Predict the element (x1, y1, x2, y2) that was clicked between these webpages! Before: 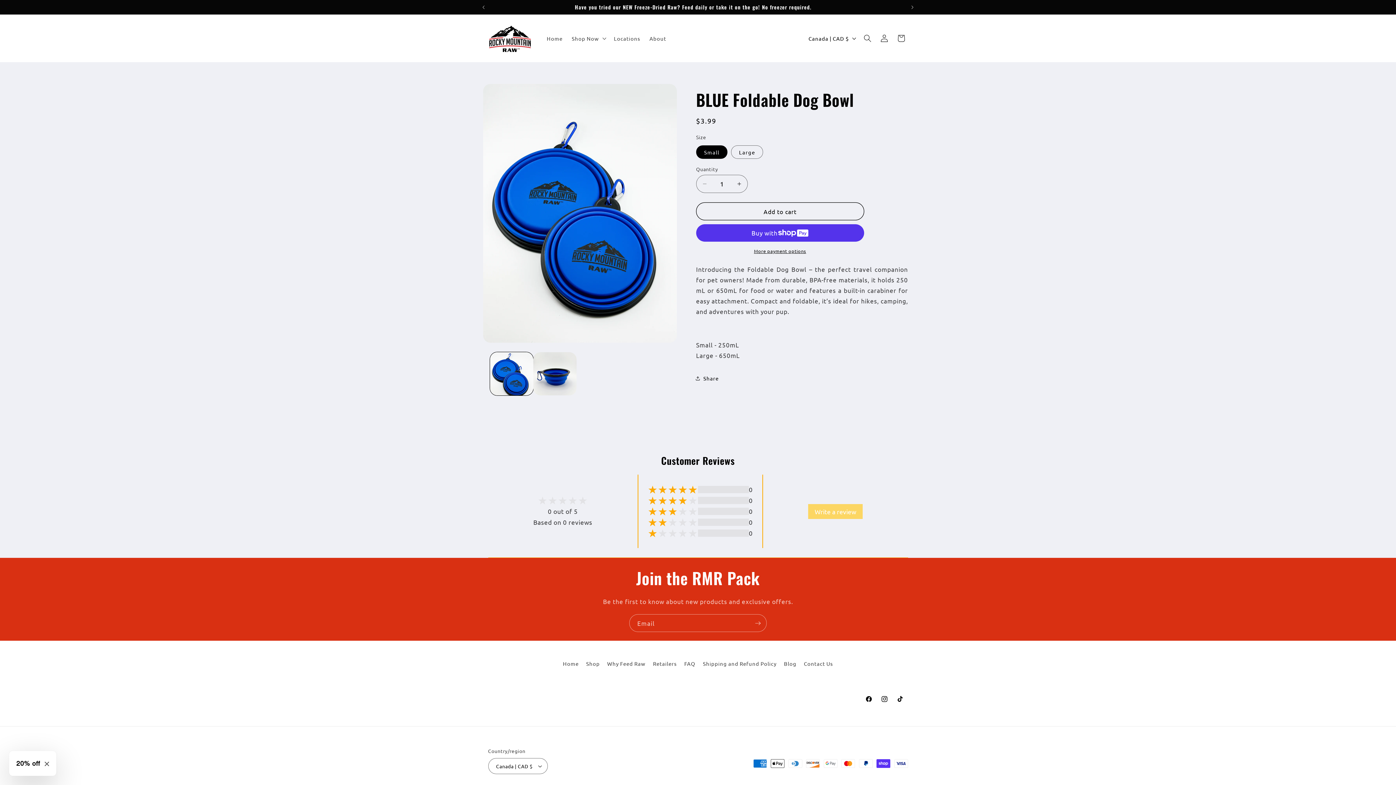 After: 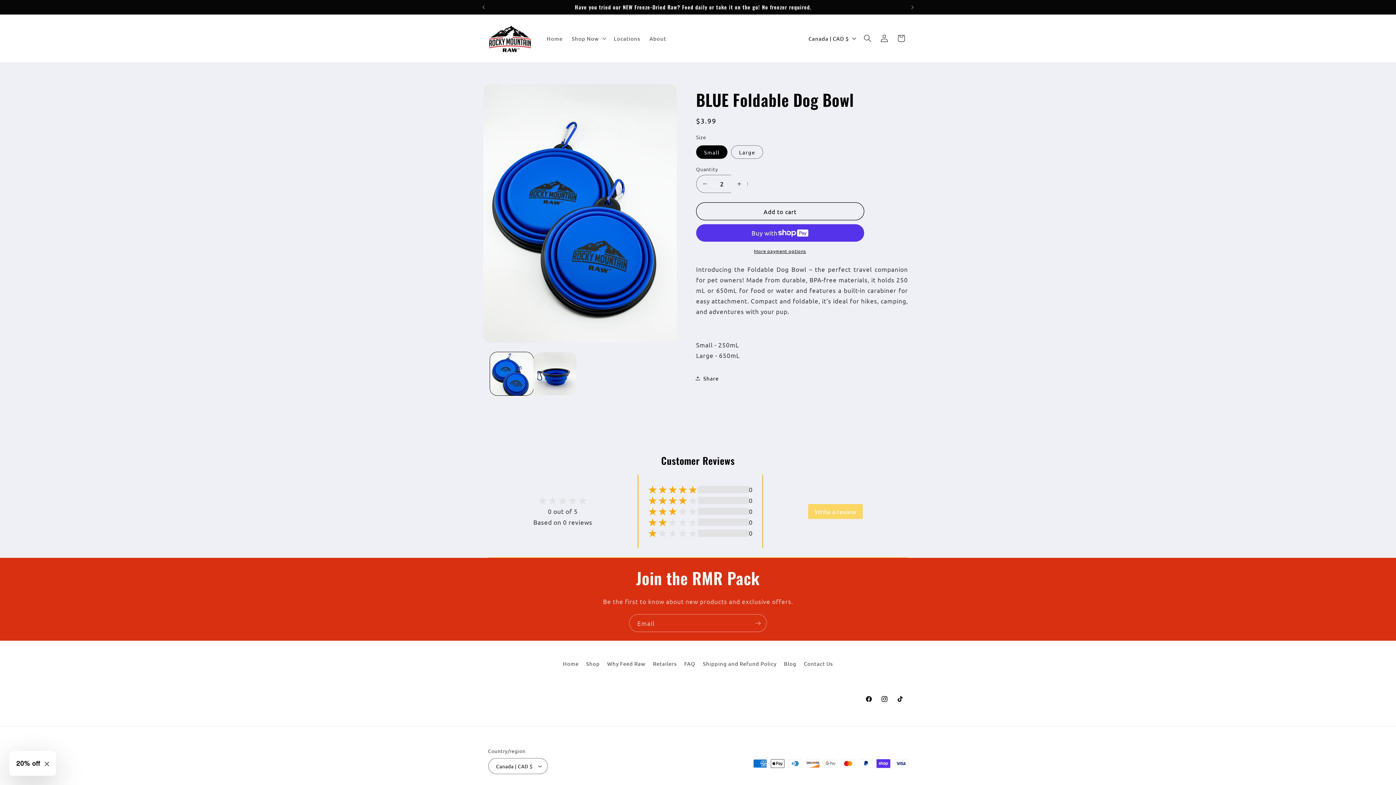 Action: label: Increase quantity for BLUE Foldable Dog Bowl bbox: (731, 175, 747, 192)